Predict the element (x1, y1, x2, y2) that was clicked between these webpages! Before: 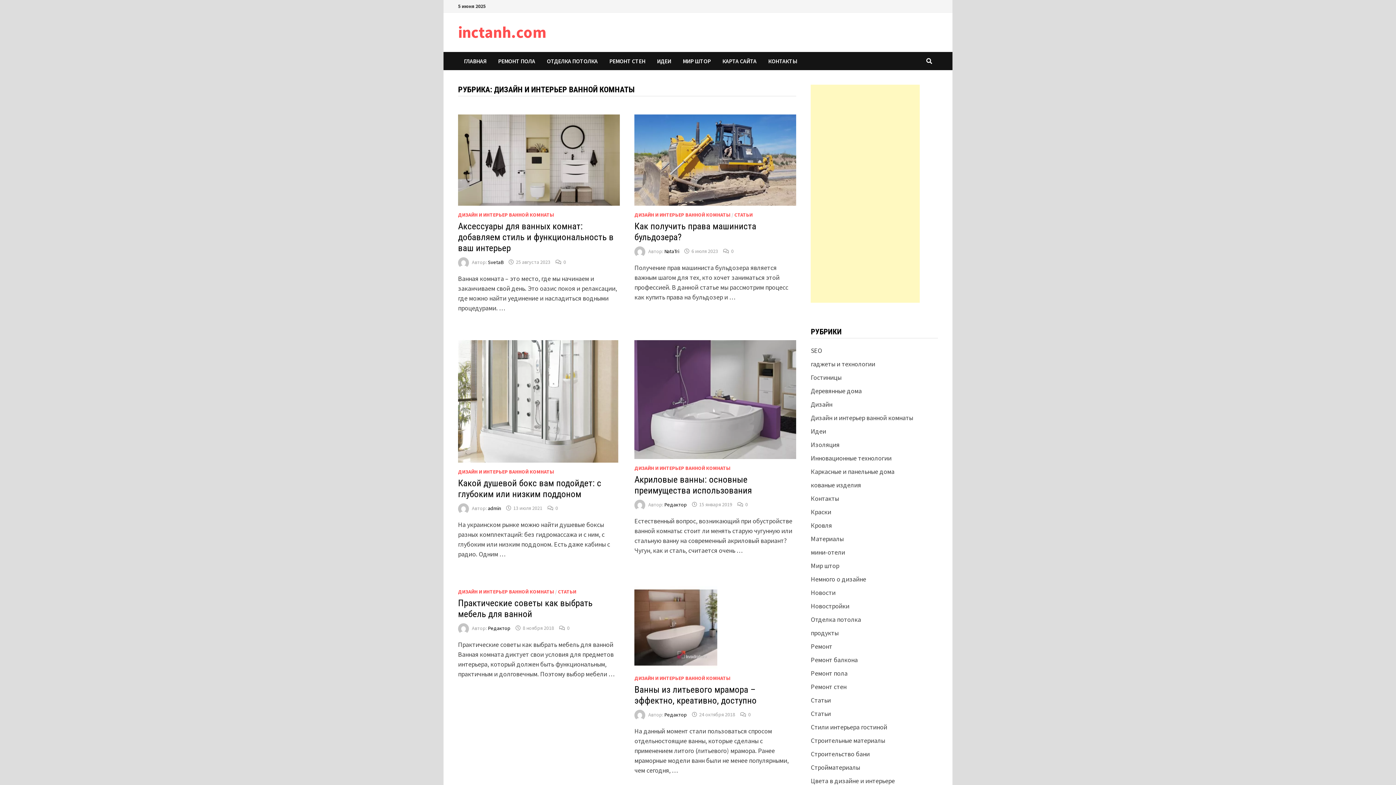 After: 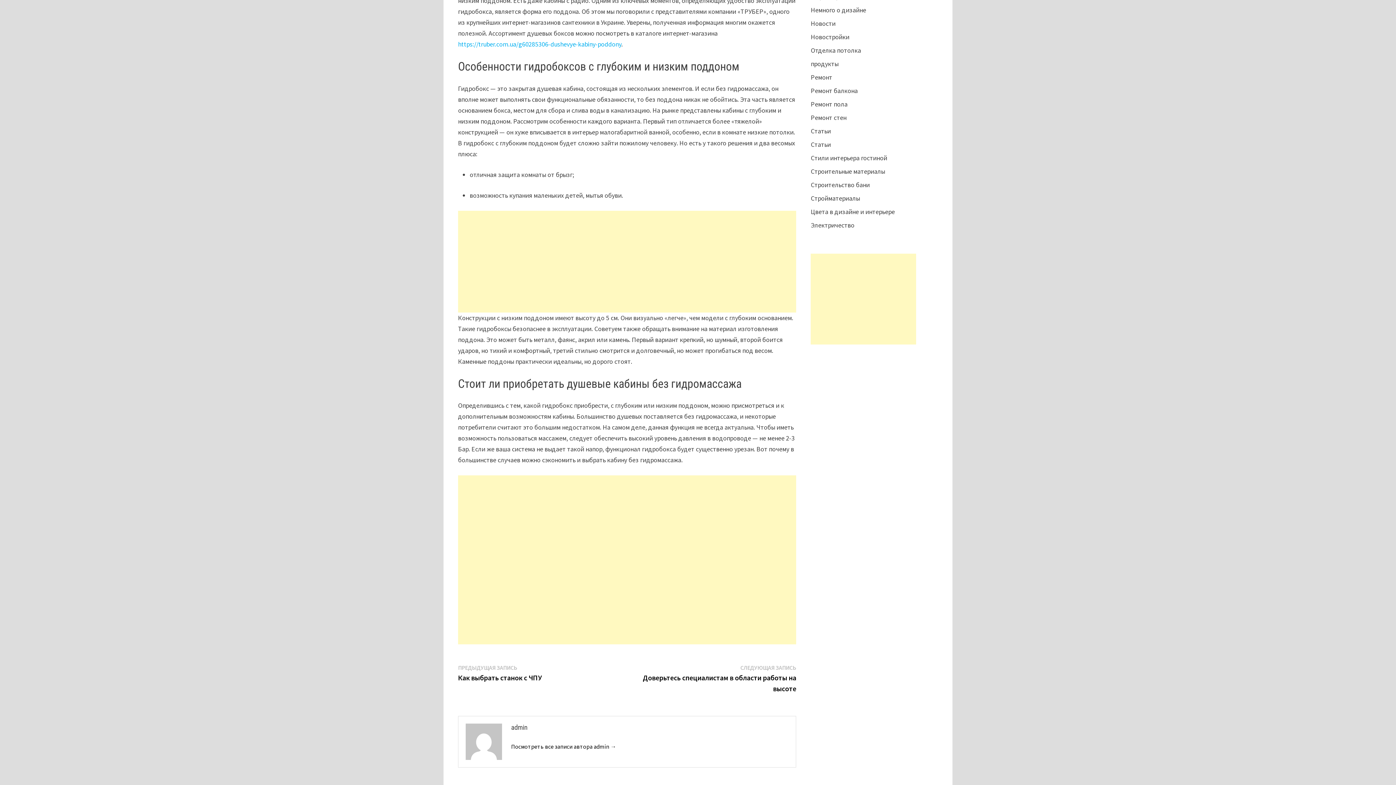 Action: bbox: (555, 505, 558, 511) label: 0